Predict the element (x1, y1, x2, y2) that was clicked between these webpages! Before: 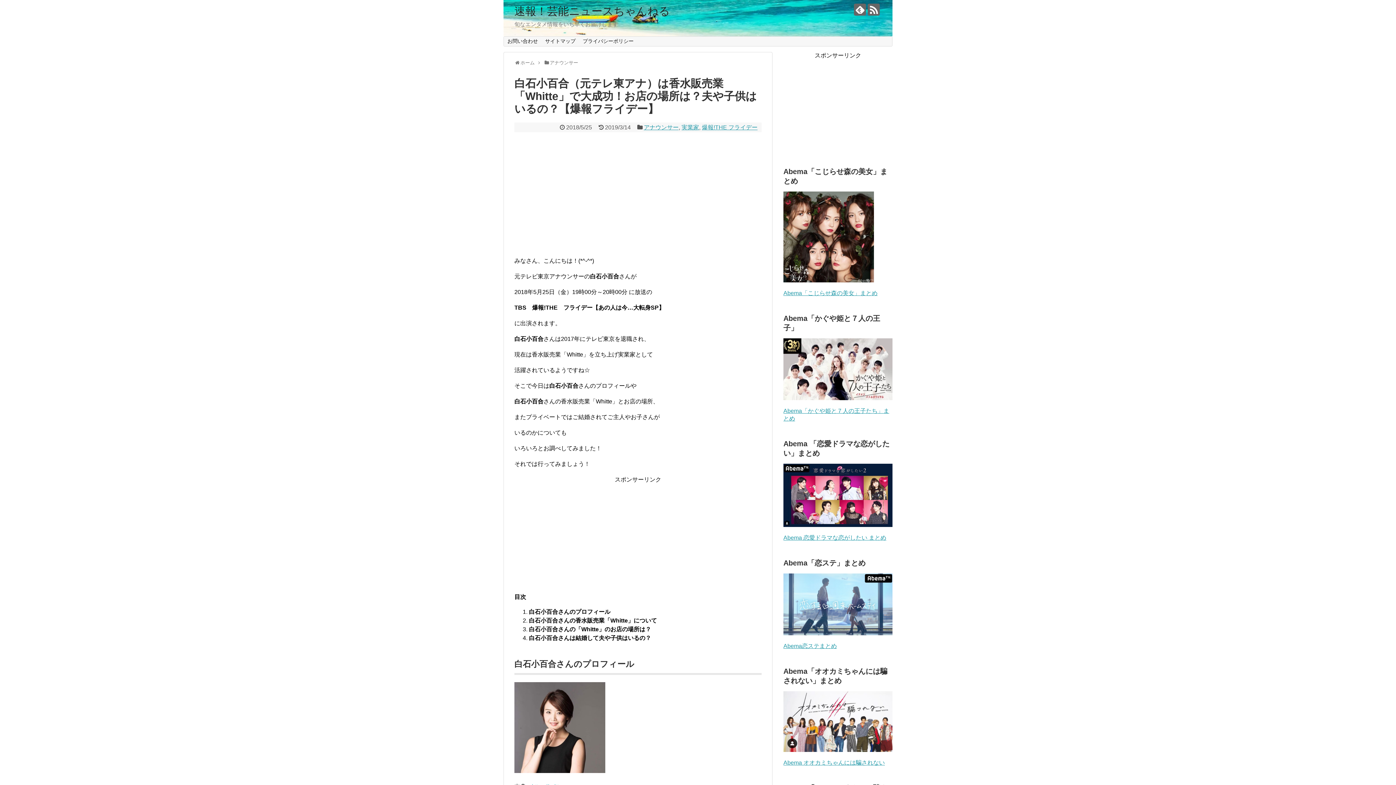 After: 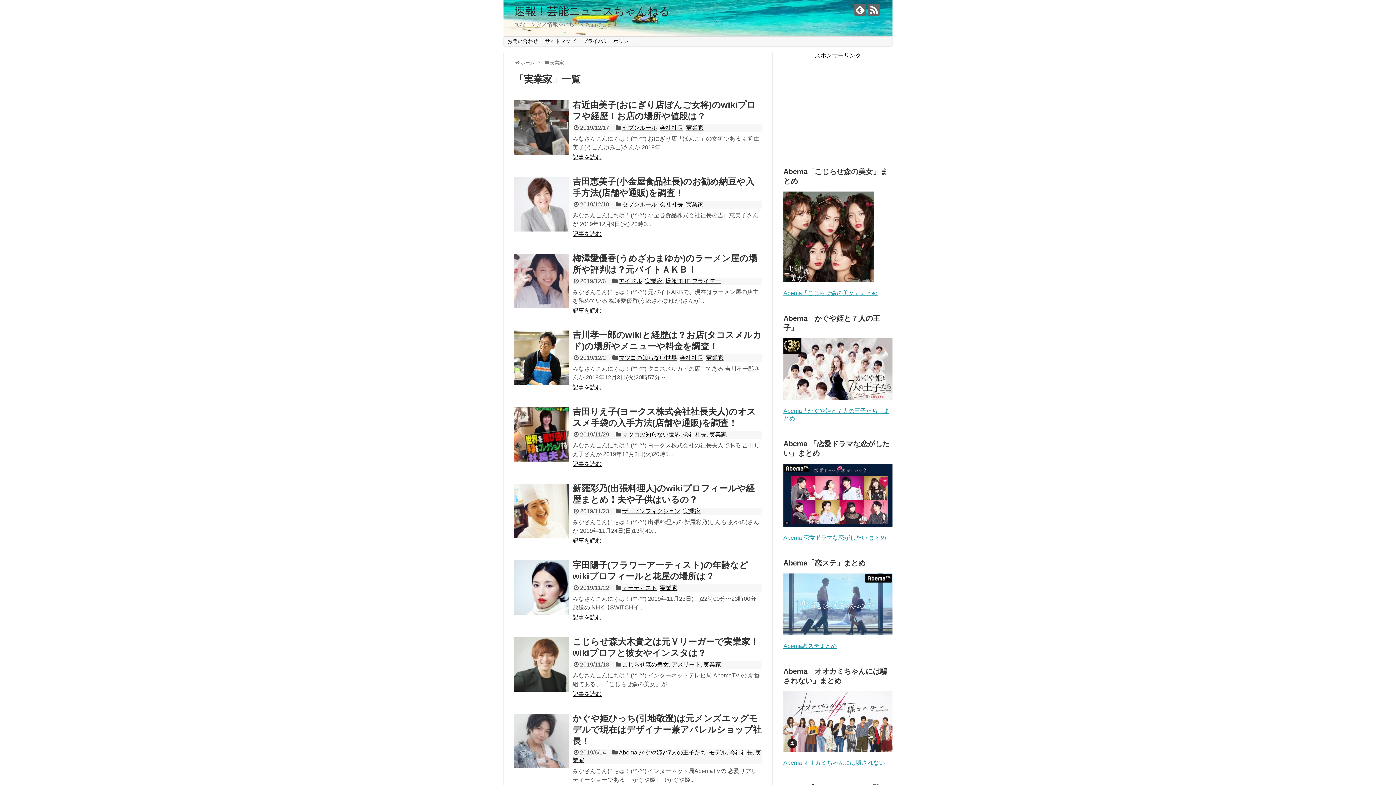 Action: label: 実業家 bbox: (681, 124, 699, 130)